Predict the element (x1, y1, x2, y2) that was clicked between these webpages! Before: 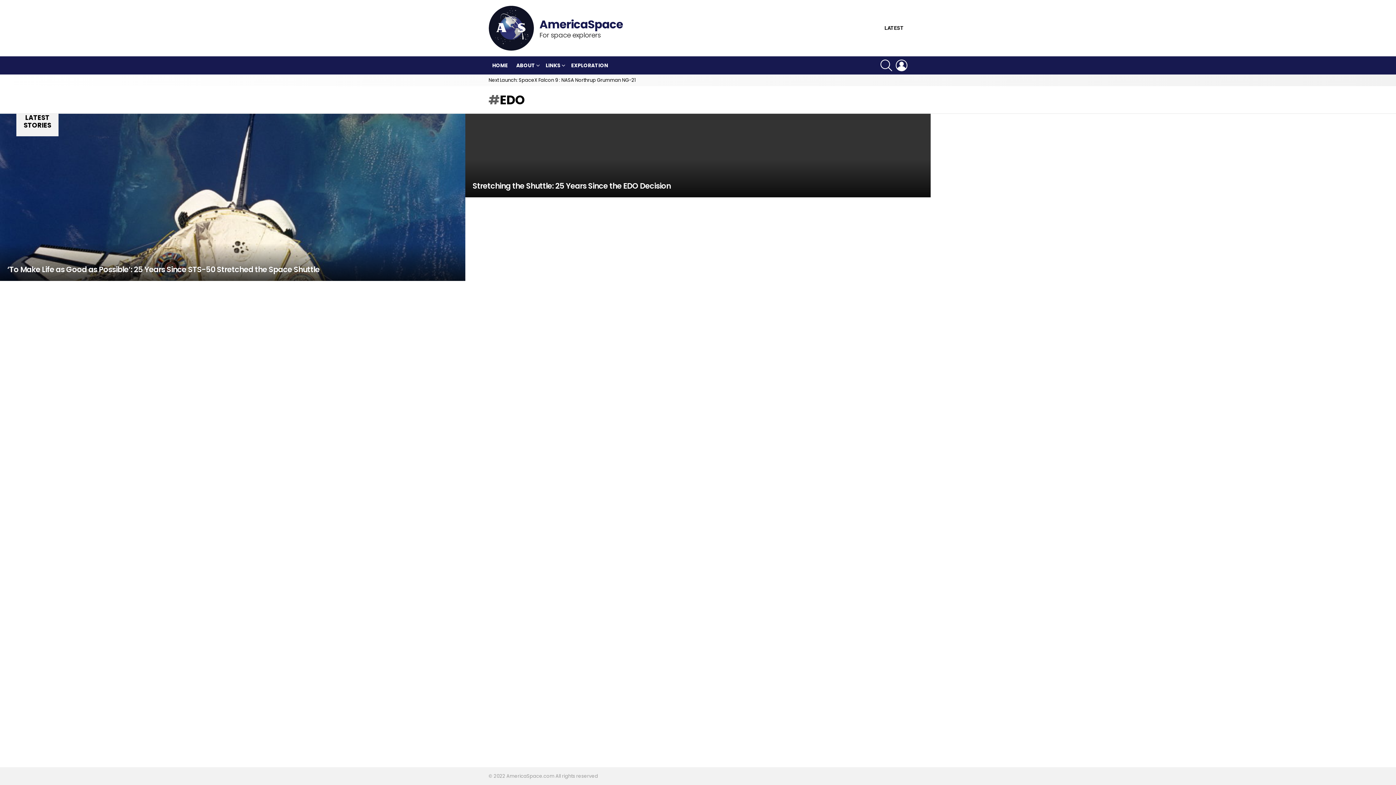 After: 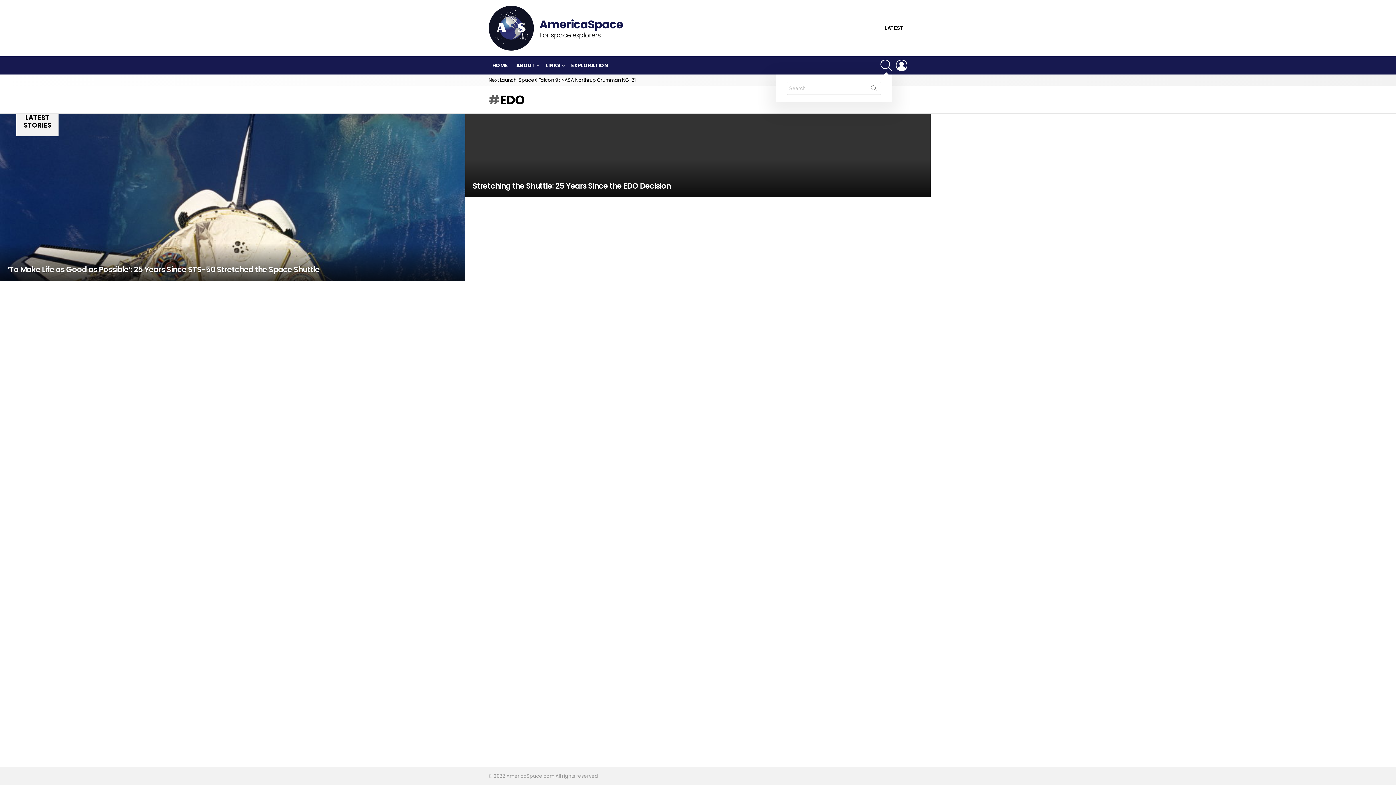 Action: label: SEARCH bbox: (880, 56, 892, 74)